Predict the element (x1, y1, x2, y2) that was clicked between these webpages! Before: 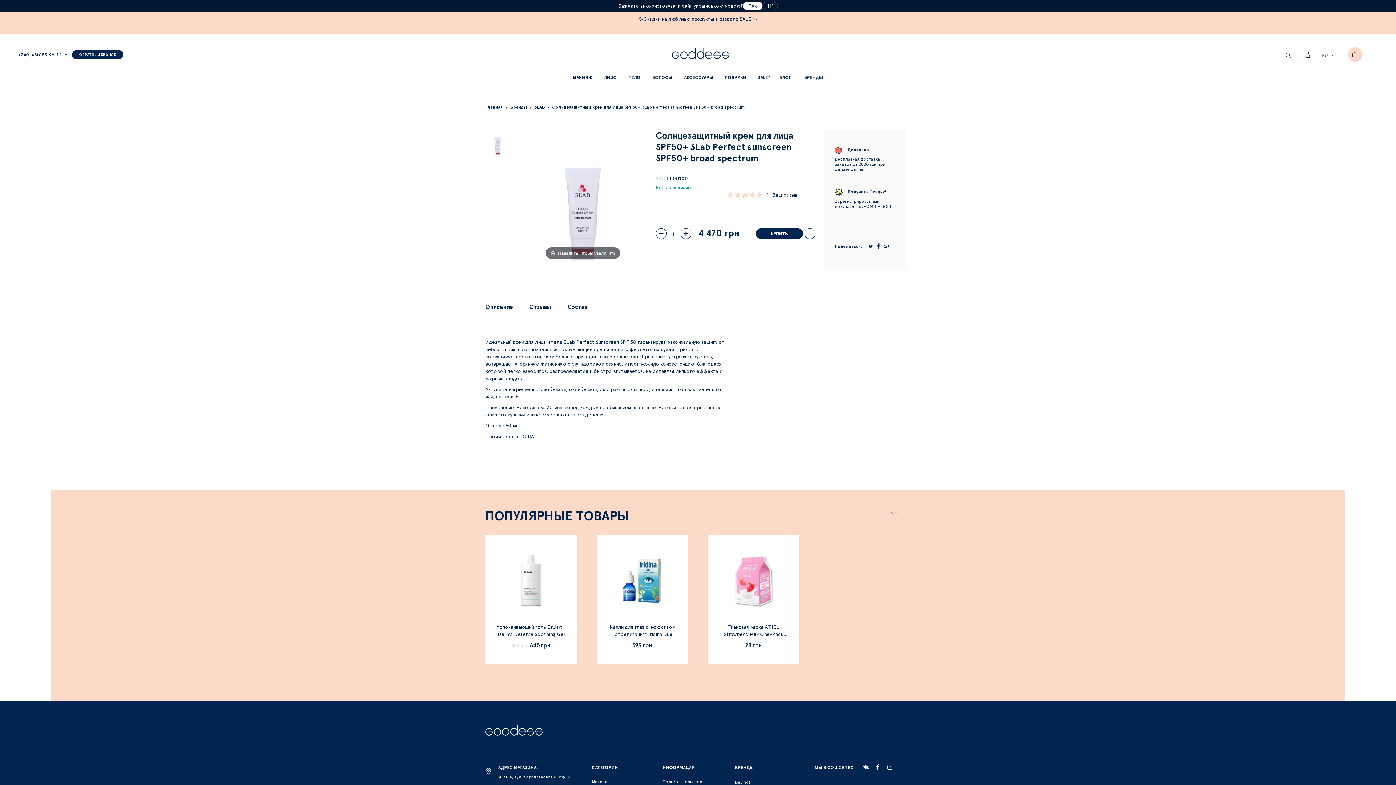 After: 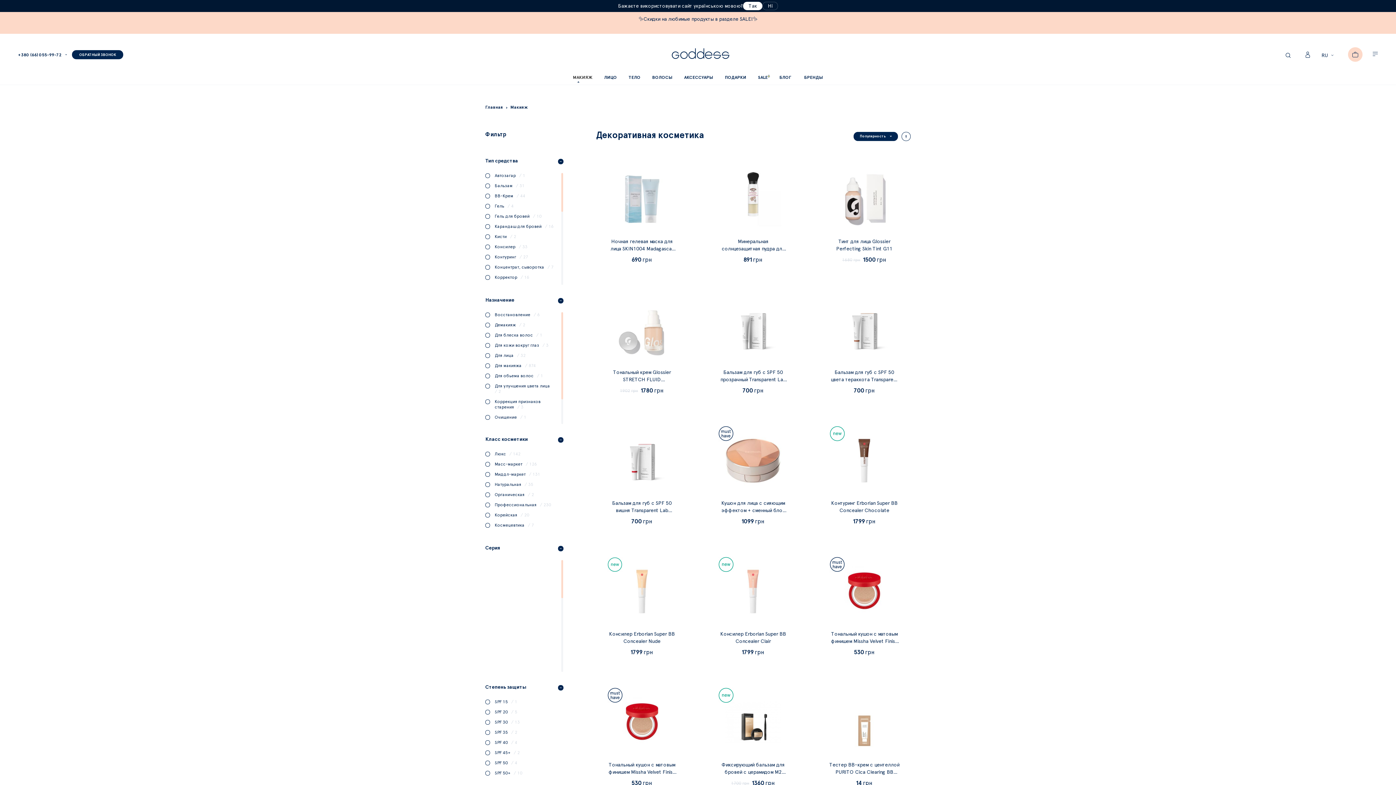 Action: label: МАКИЯЖ bbox: (573, 74, 592, 80)